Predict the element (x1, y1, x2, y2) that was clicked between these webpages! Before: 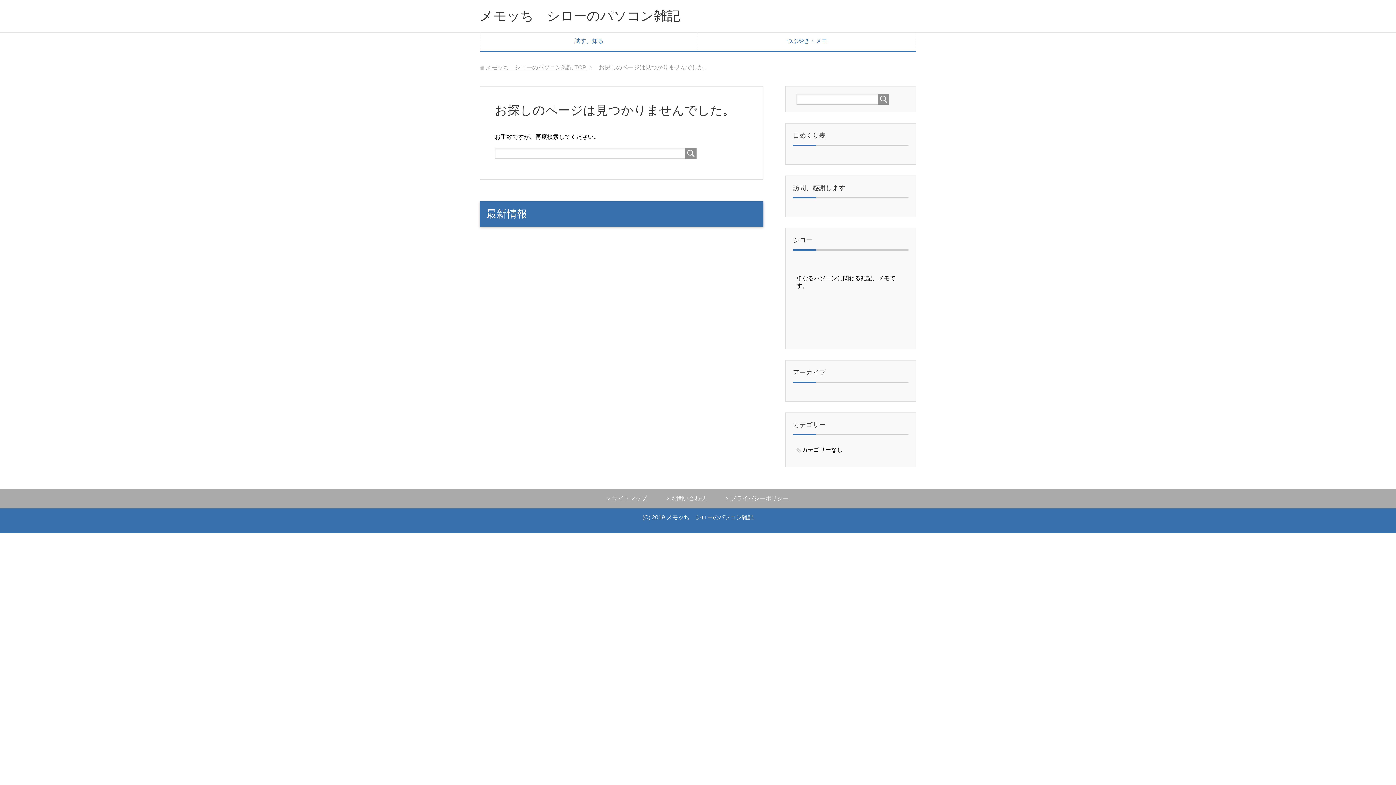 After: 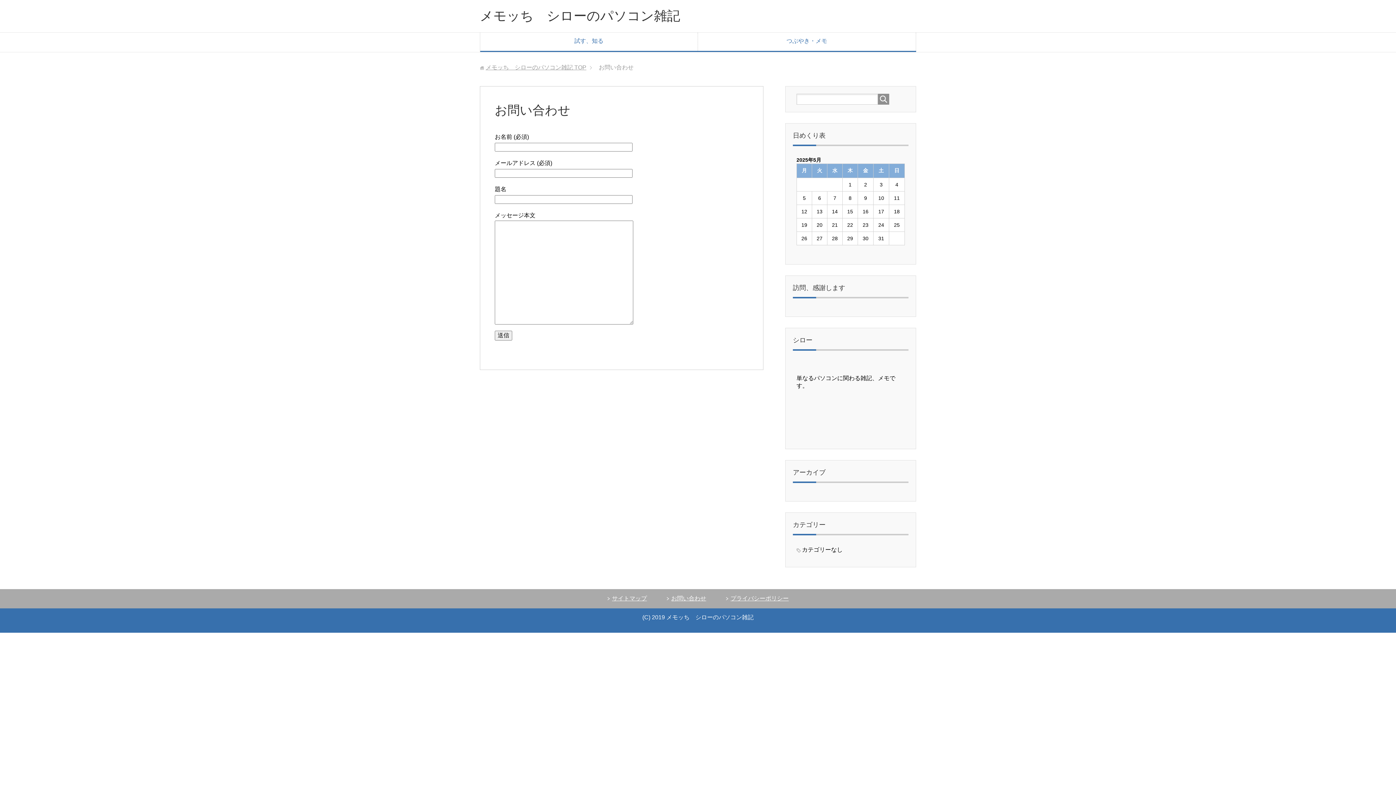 Action: bbox: (671, 495, 706, 501) label: お問い合わせ